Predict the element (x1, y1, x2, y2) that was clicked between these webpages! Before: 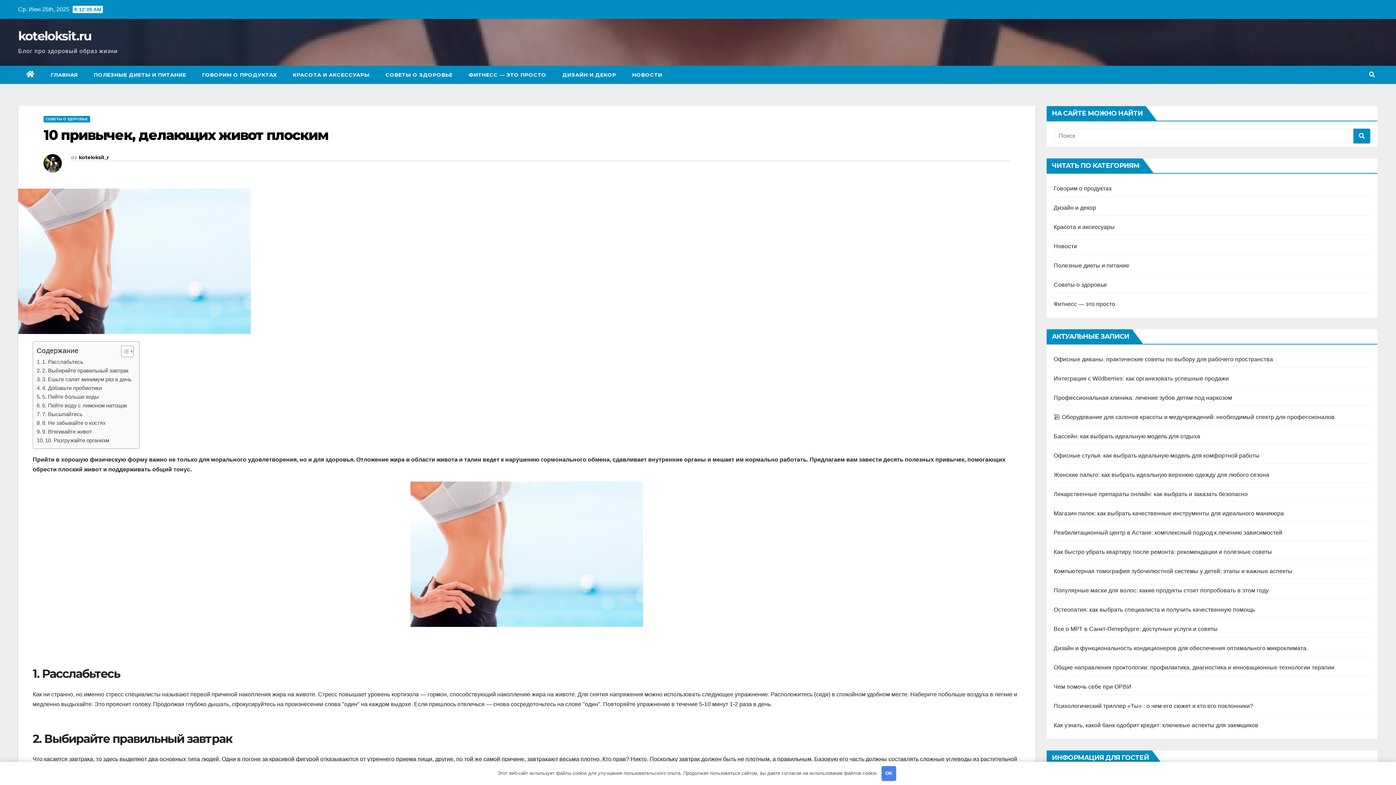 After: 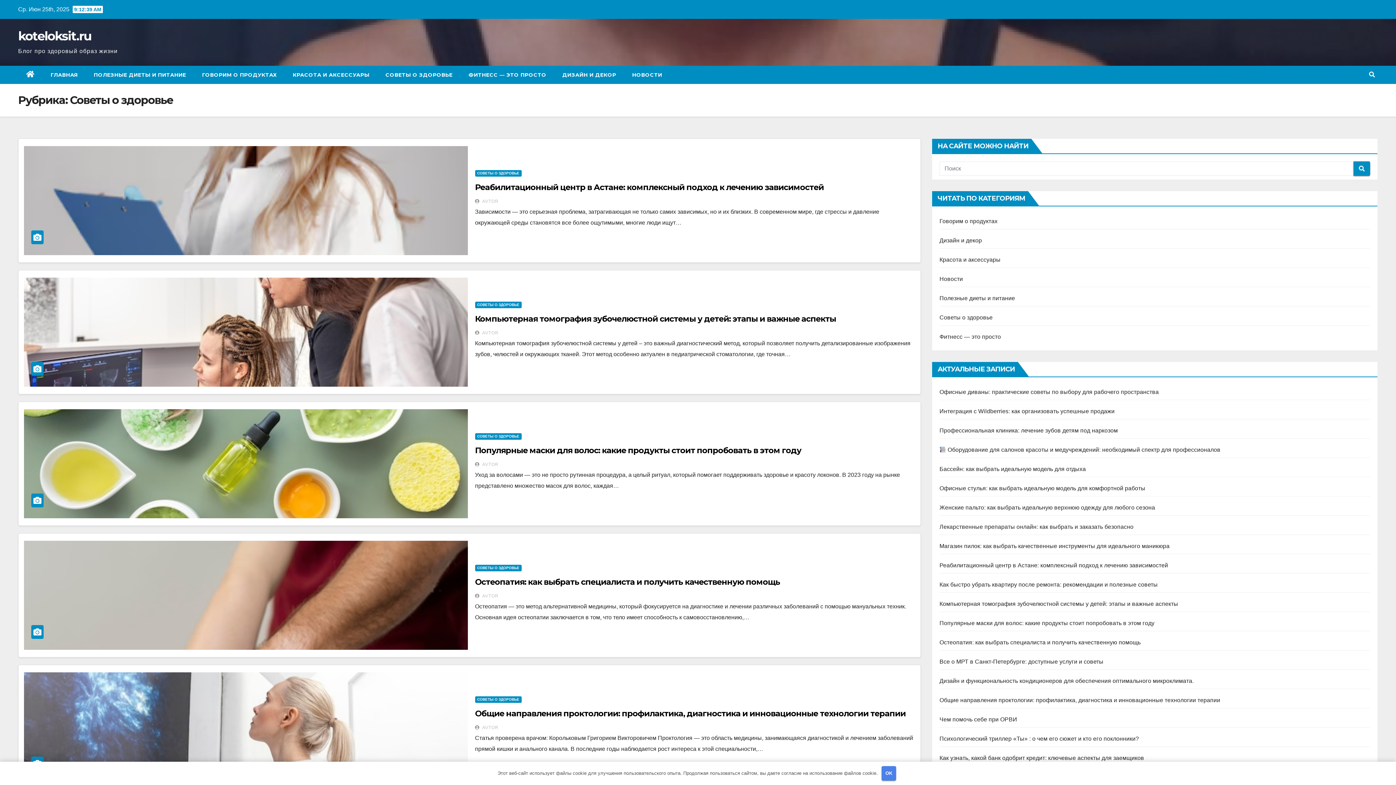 Action: label: СОВЕТЫ О ЗДОРОВЬЕ bbox: (43, 116, 90, 122)